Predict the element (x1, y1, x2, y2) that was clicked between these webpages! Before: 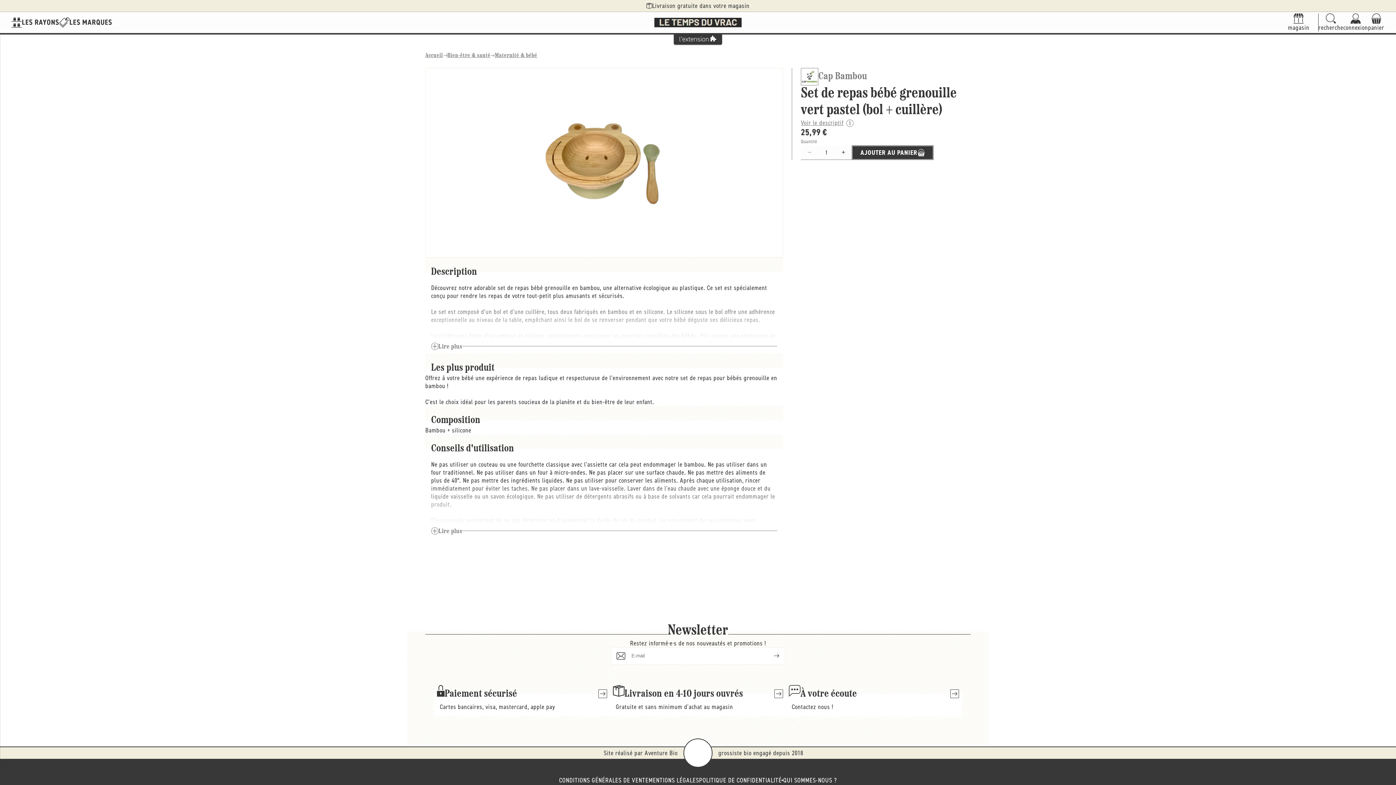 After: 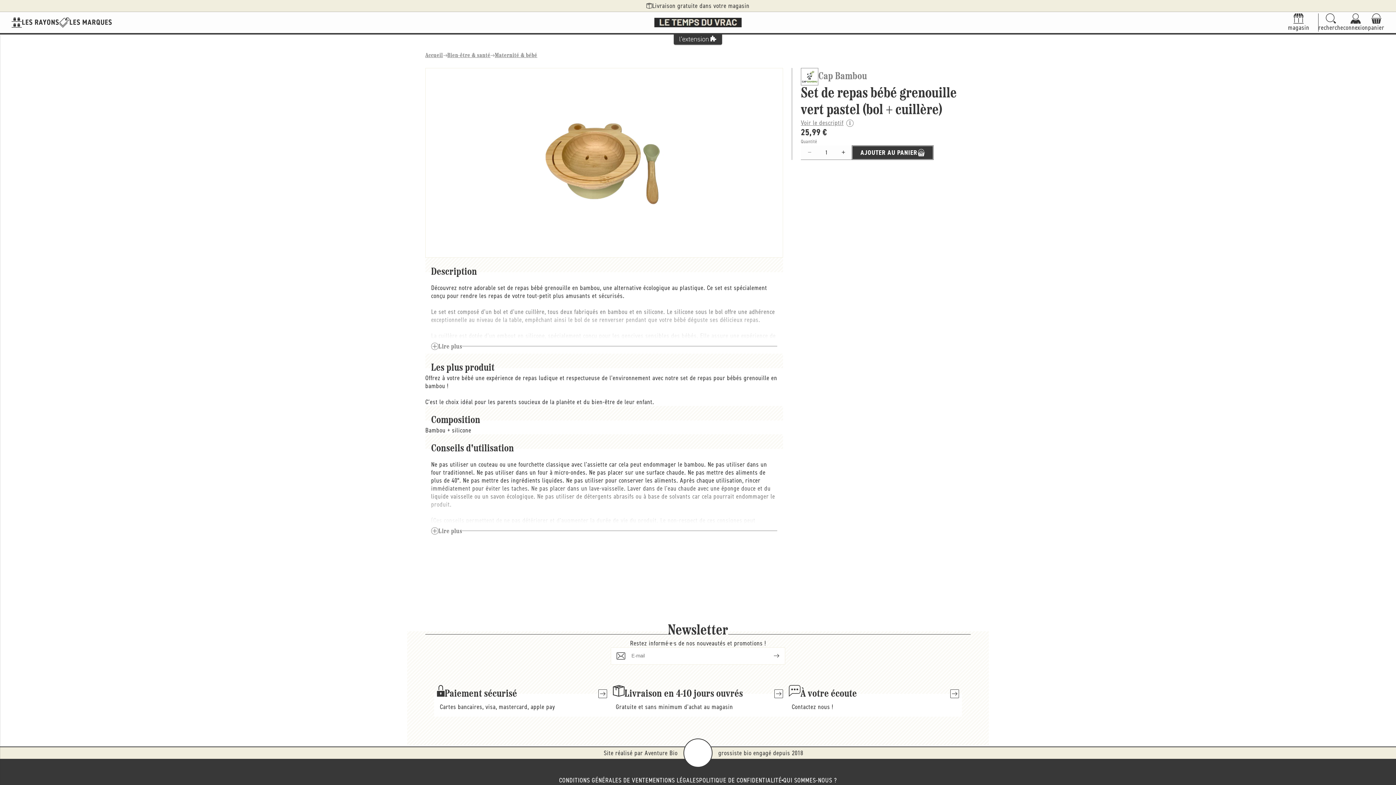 Action: bbox: (801, 145, 817, 159) label: Réduire la quantité de Cap Bambou -- Set de repas bébé grenouille vert pastel (bol + cuillère)